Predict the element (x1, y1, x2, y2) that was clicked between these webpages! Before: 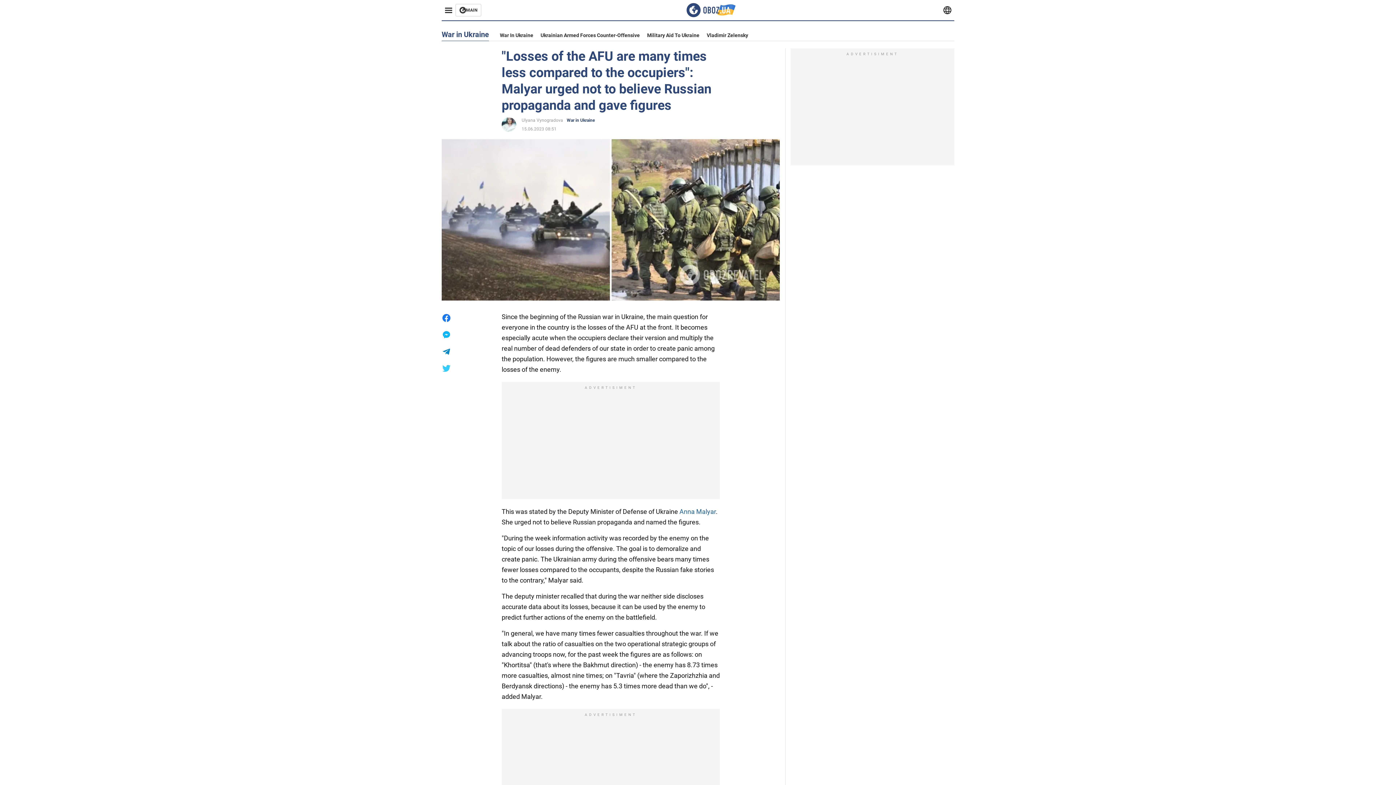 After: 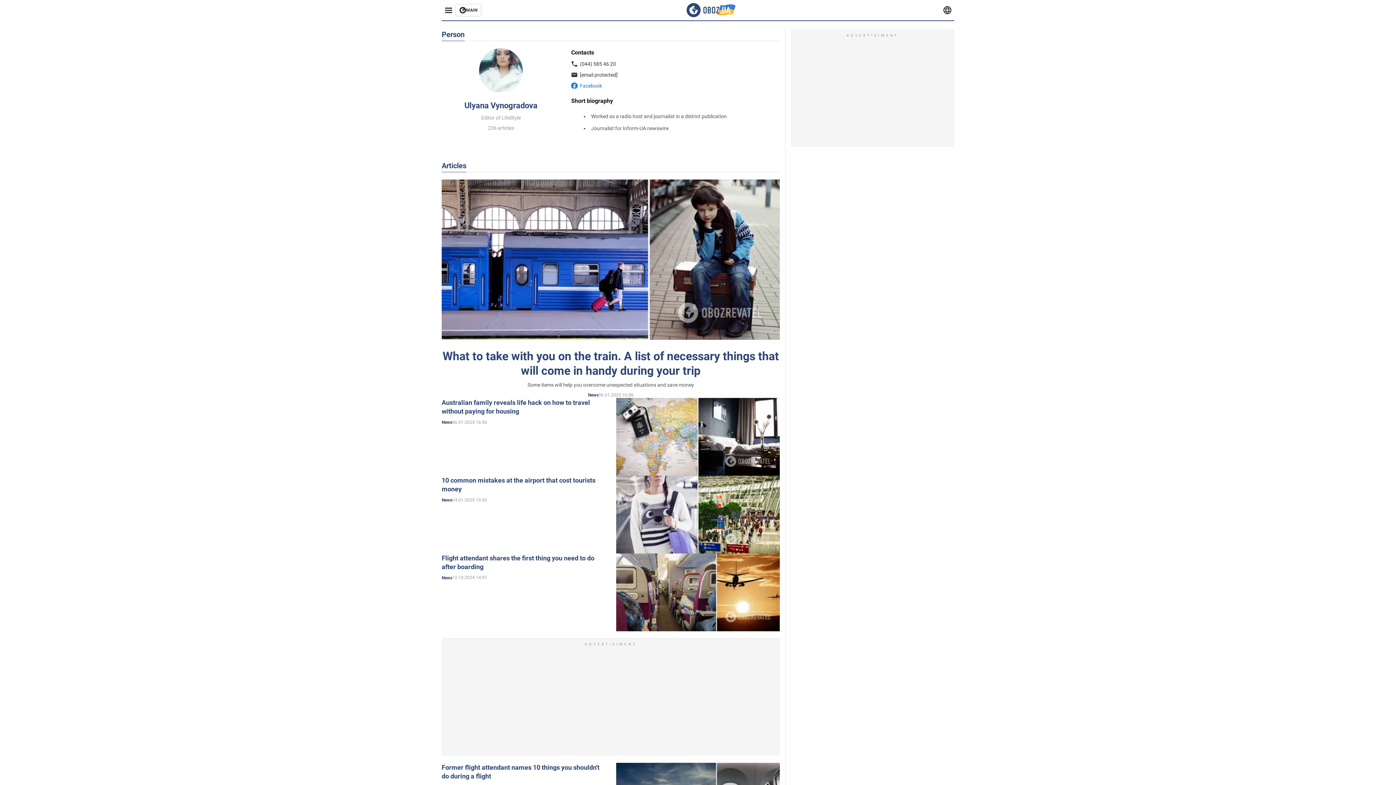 Action: bbox: (521, 117, 563, 123) label: Ulyana Vynogradova